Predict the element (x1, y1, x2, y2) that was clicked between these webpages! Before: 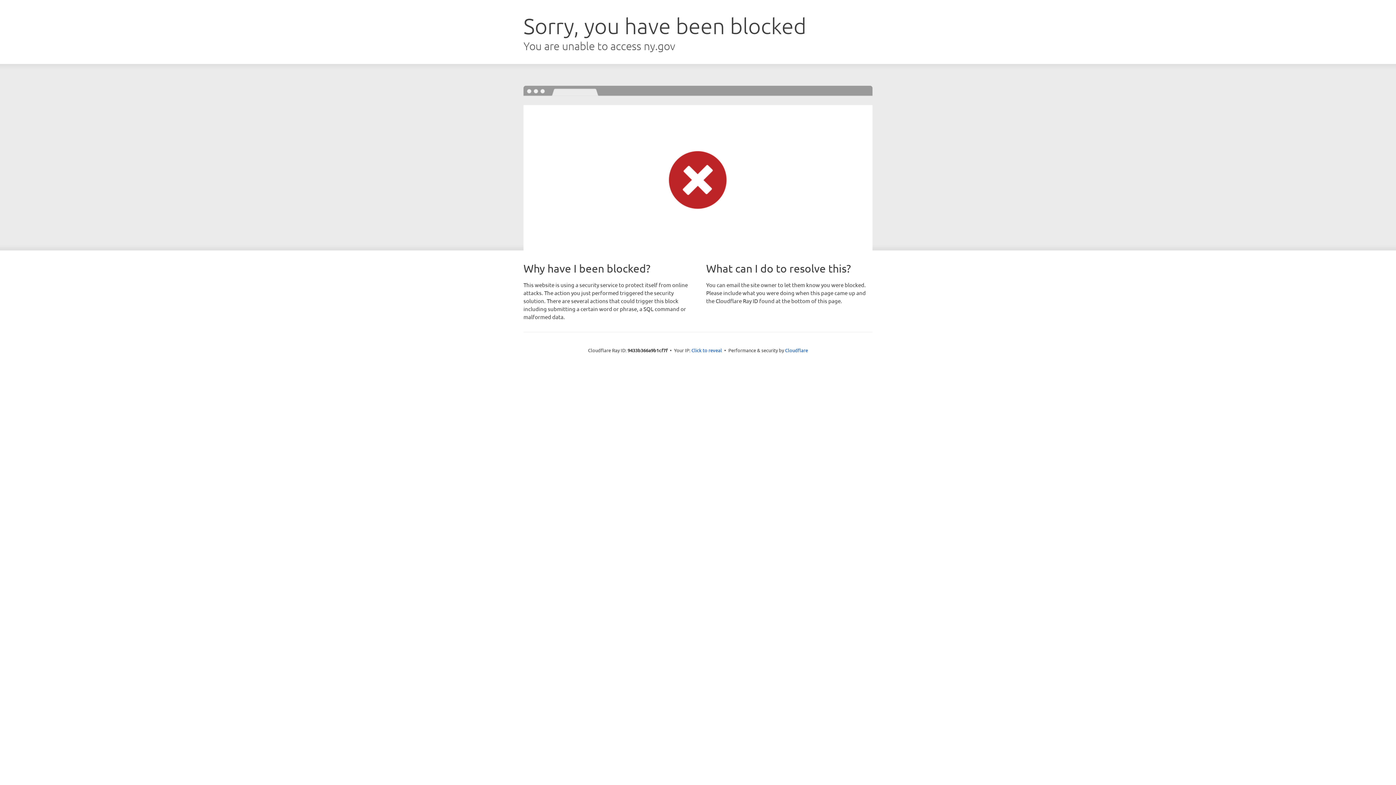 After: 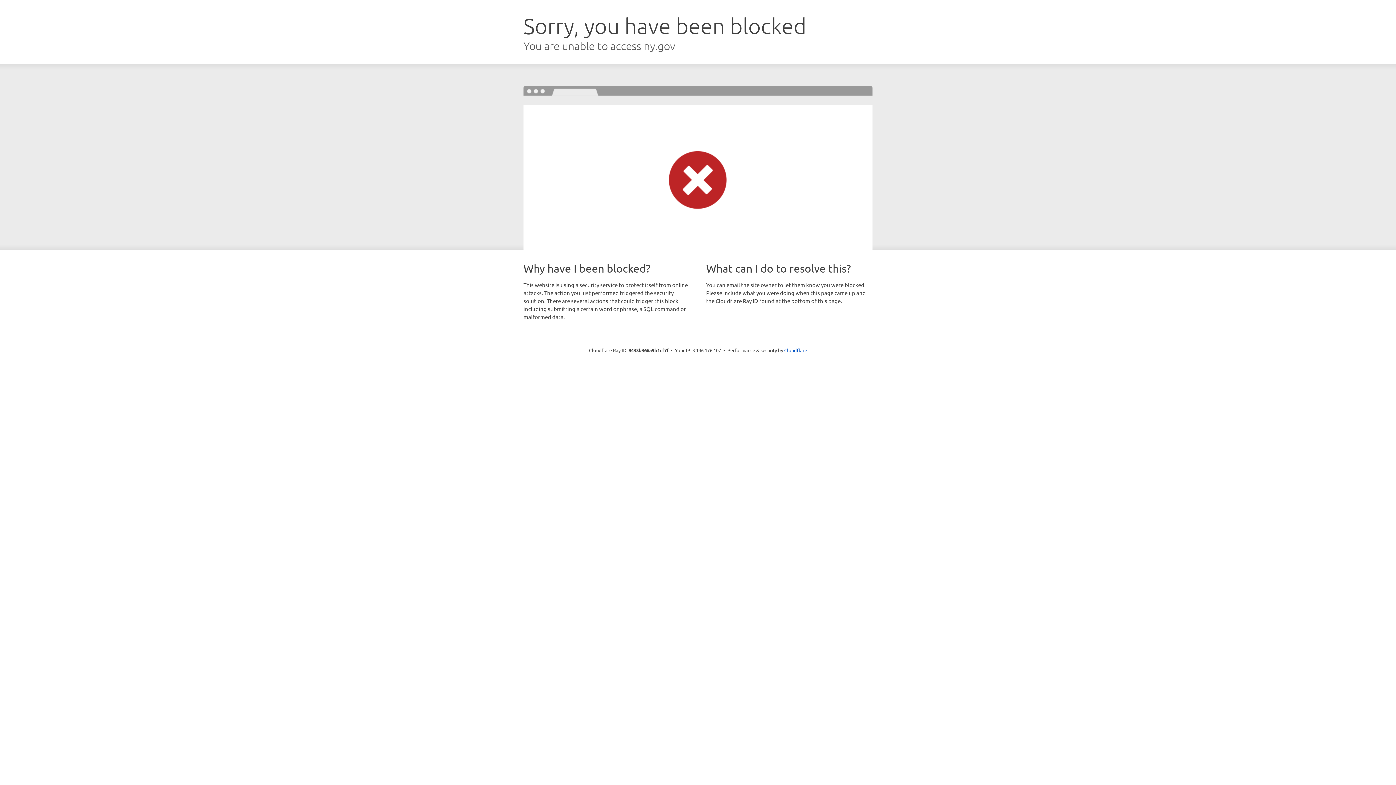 Action: bbox: (691, 346, 722, 353) label: Click to reveal